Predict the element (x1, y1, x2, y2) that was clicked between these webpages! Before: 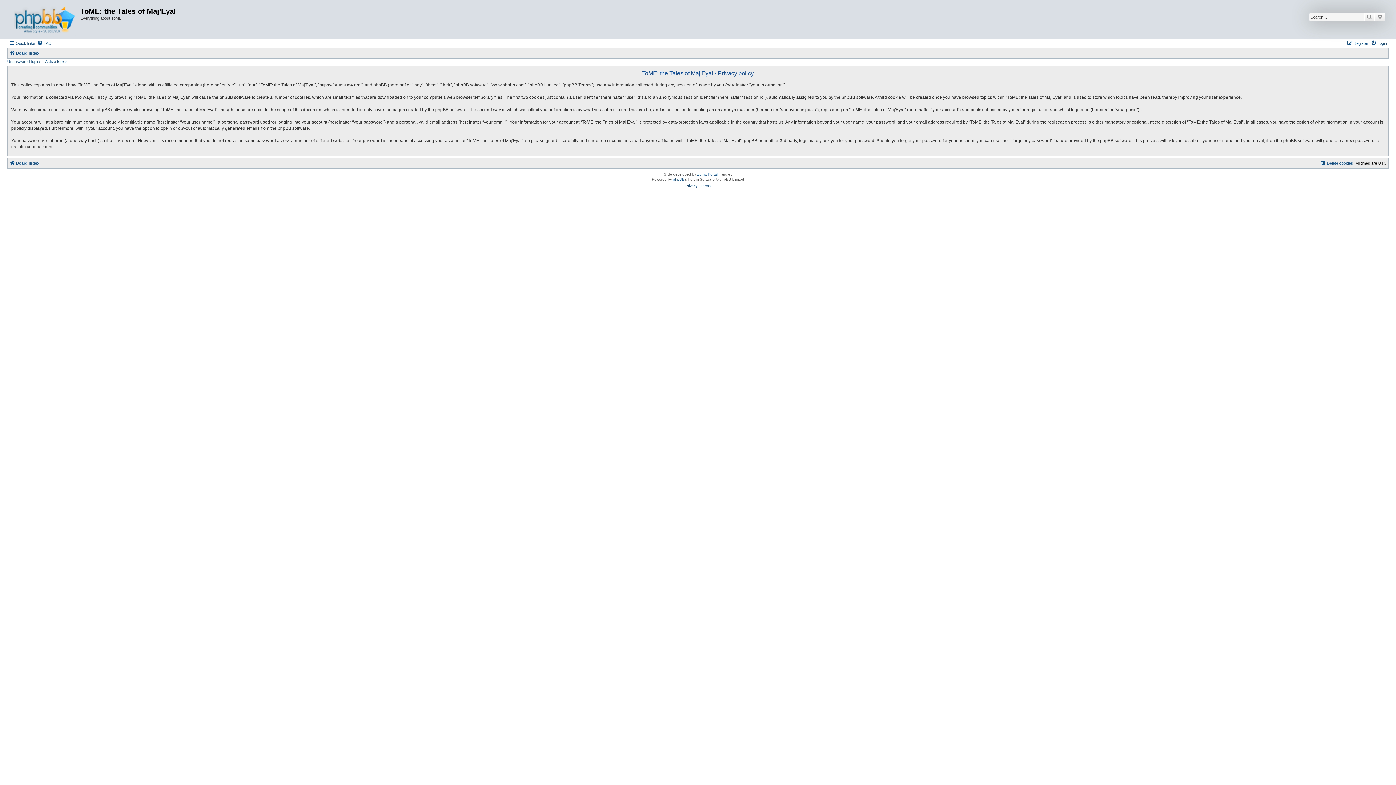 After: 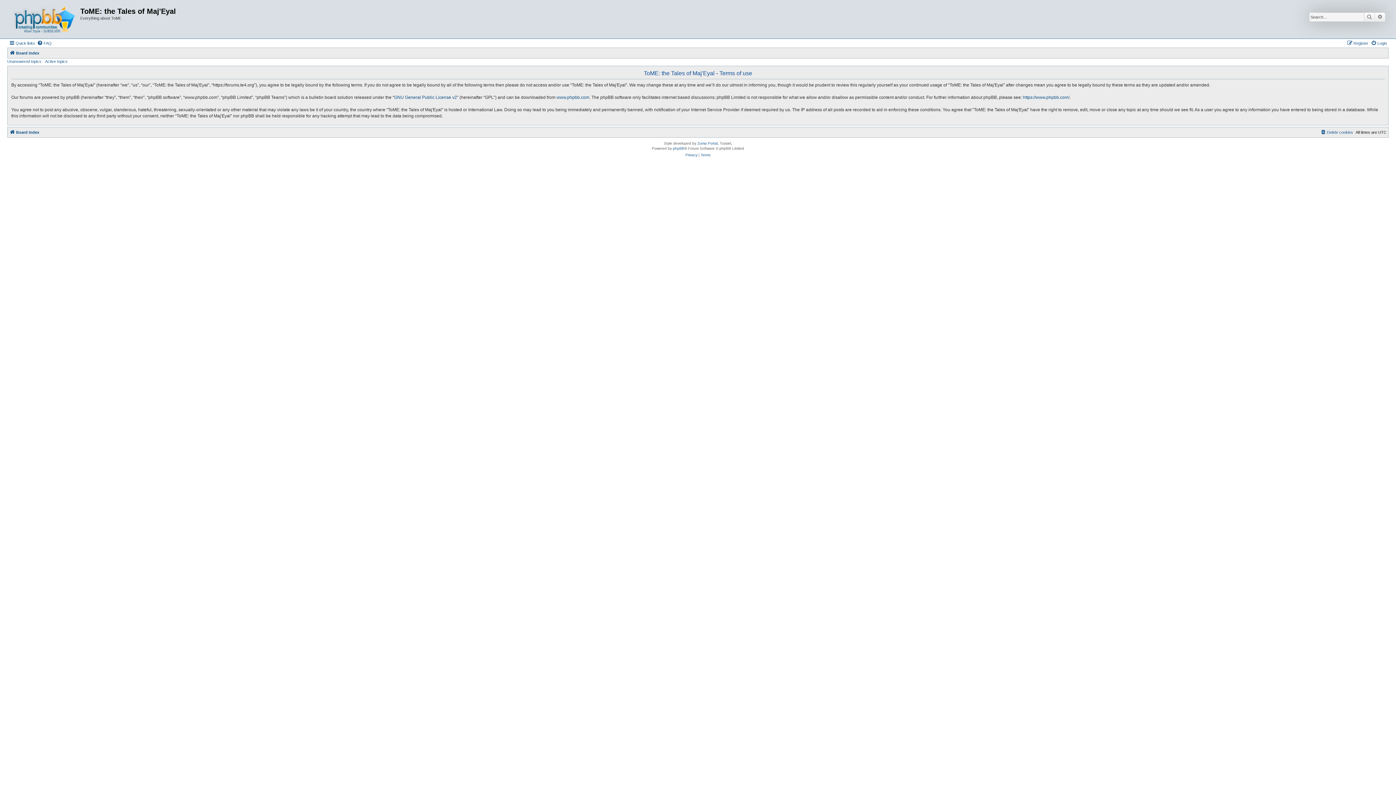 Action: label: Terms bbox: (700, 182, 710, 189)